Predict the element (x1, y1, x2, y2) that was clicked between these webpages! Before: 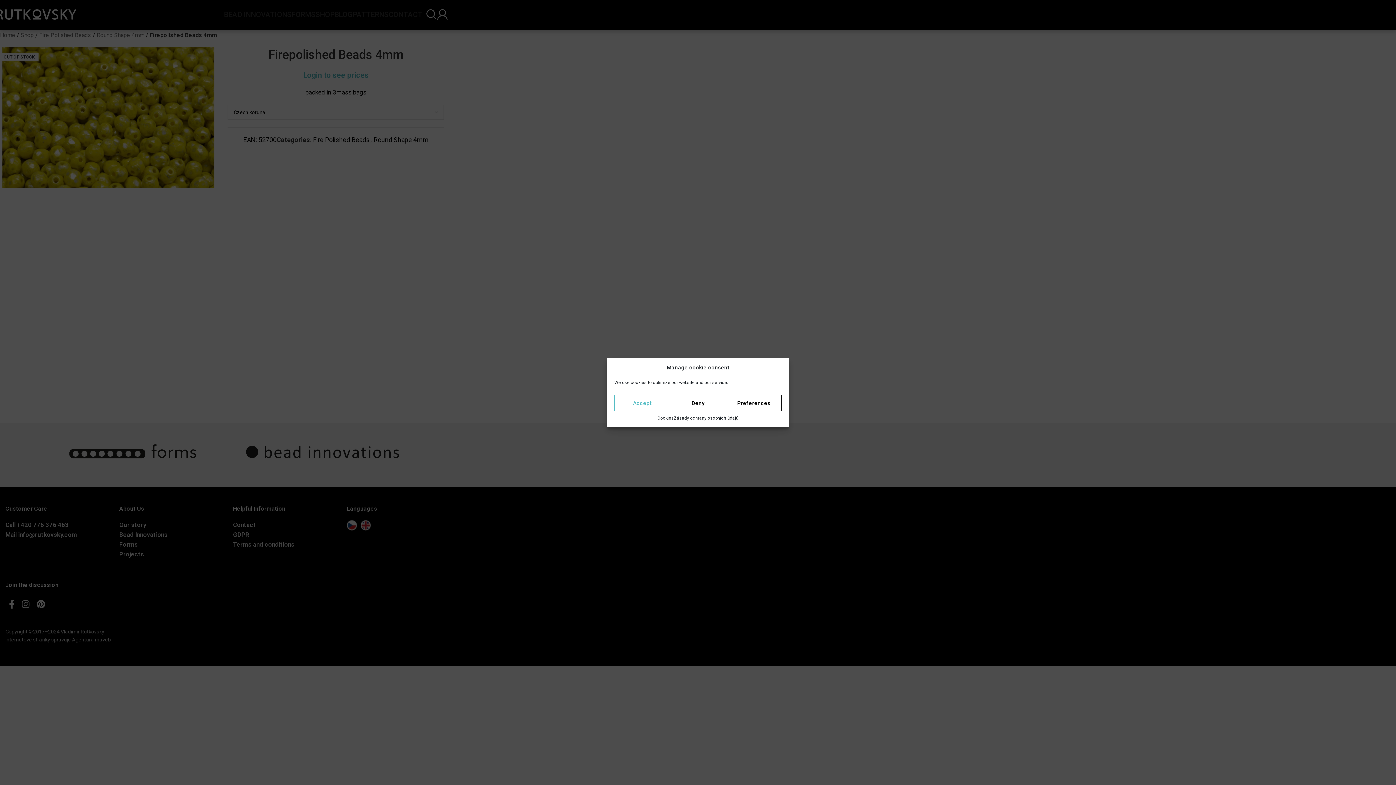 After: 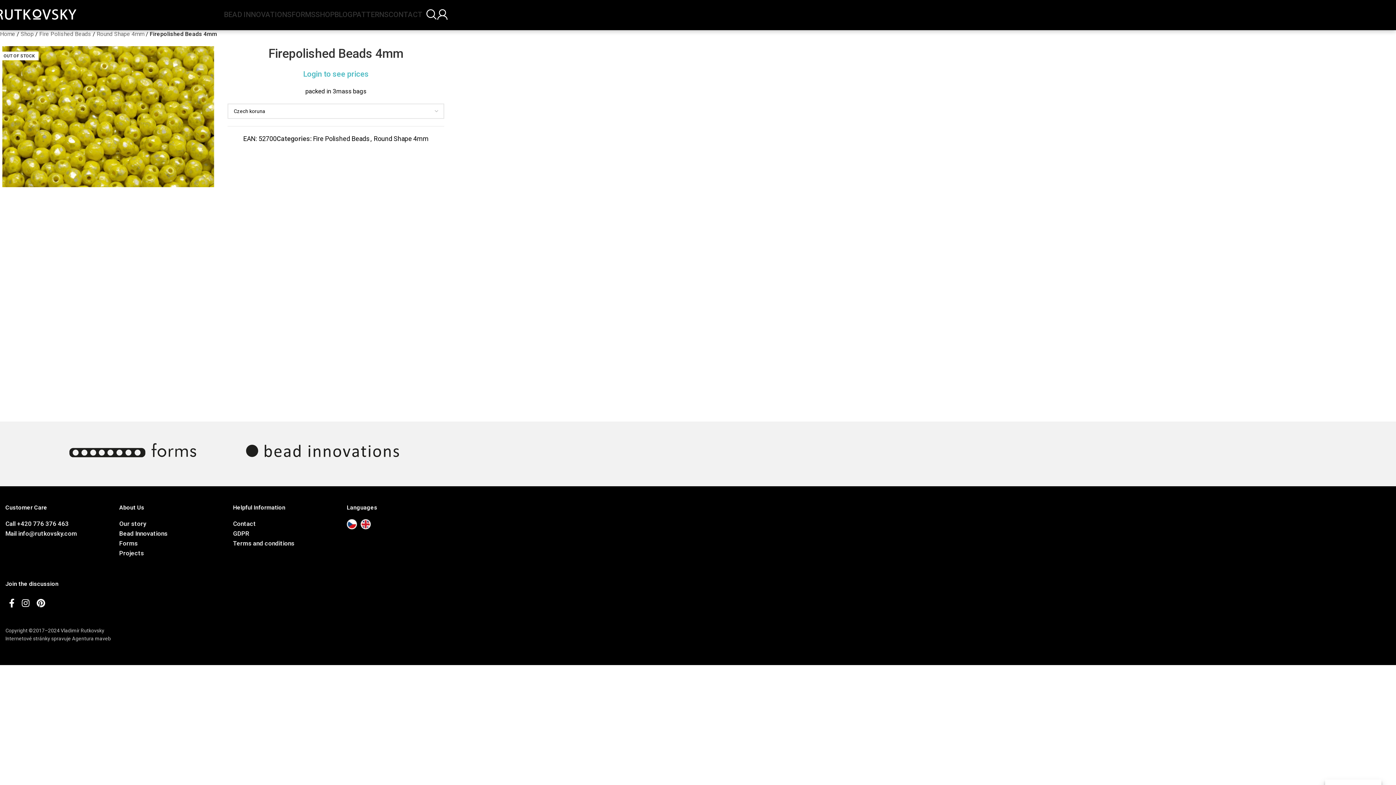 Action: bbox: (614, 395, 670, 411) label: Accept